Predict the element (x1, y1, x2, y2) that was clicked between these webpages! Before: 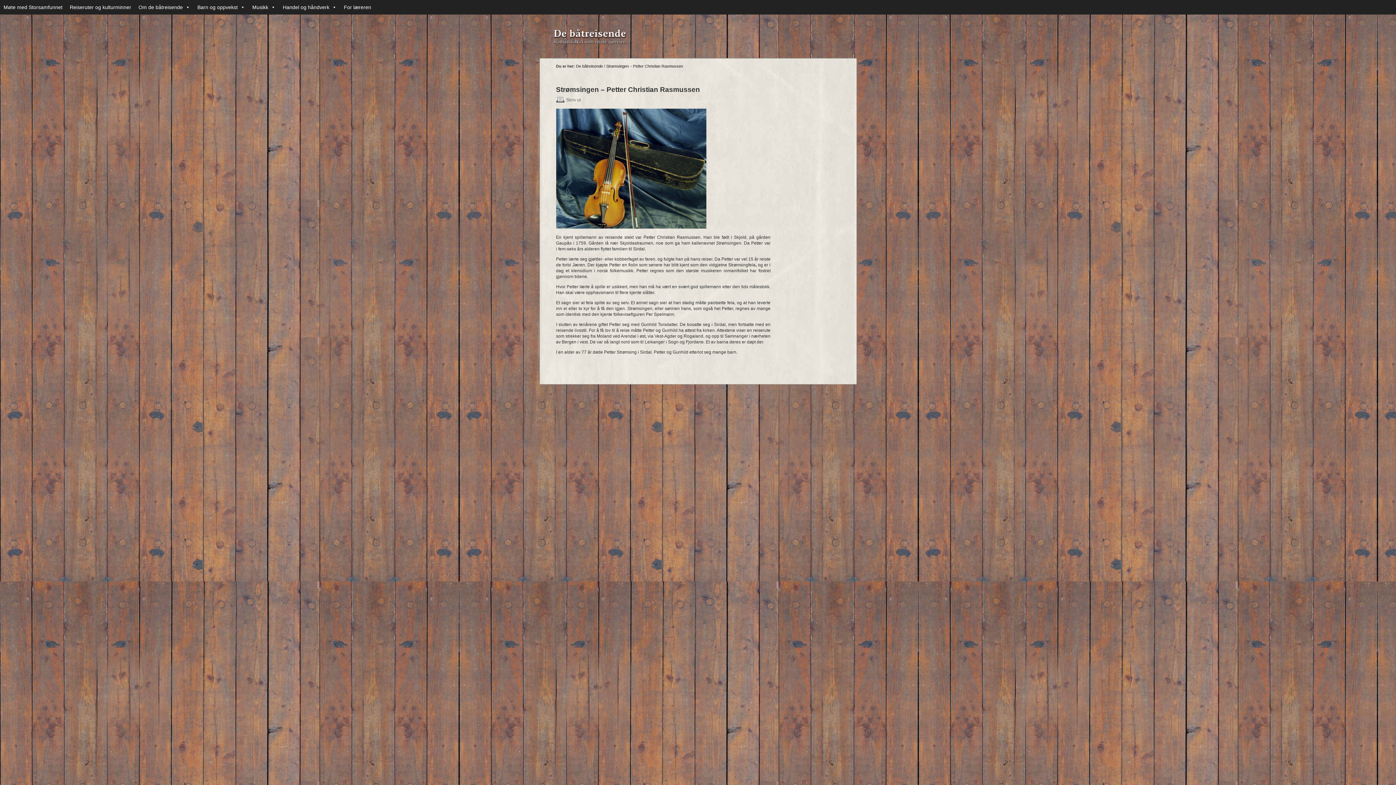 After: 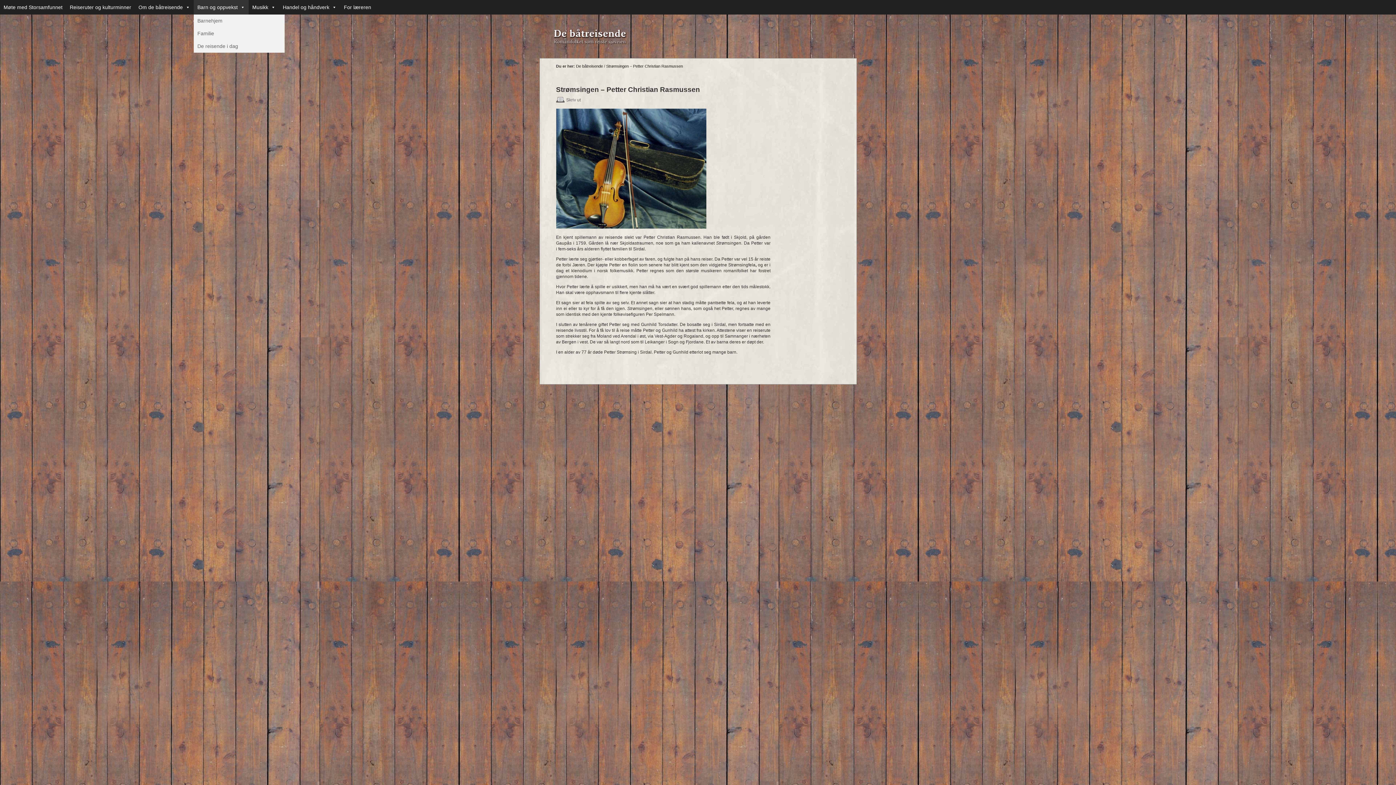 Action: bbox: (193, 0, 248, 14) label: Barn og oppvekst